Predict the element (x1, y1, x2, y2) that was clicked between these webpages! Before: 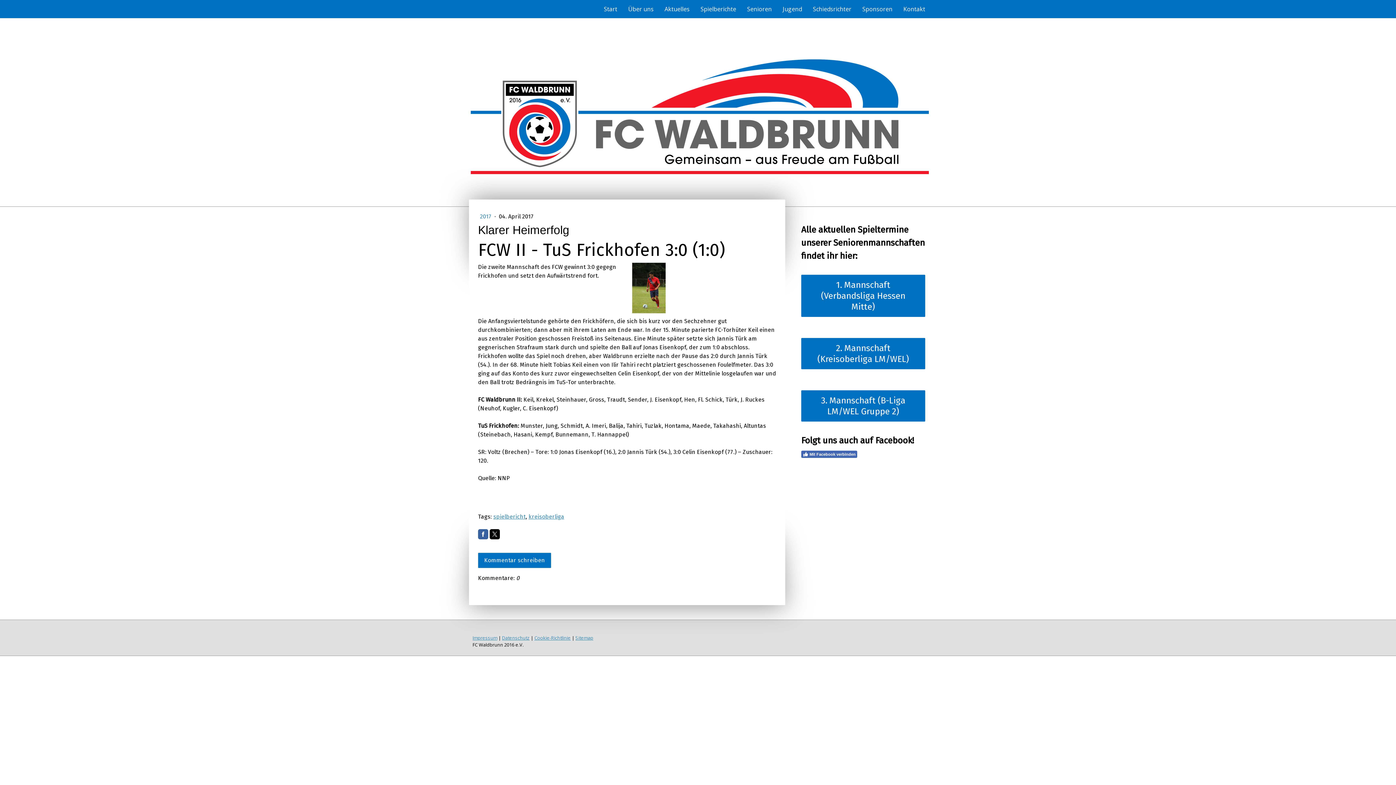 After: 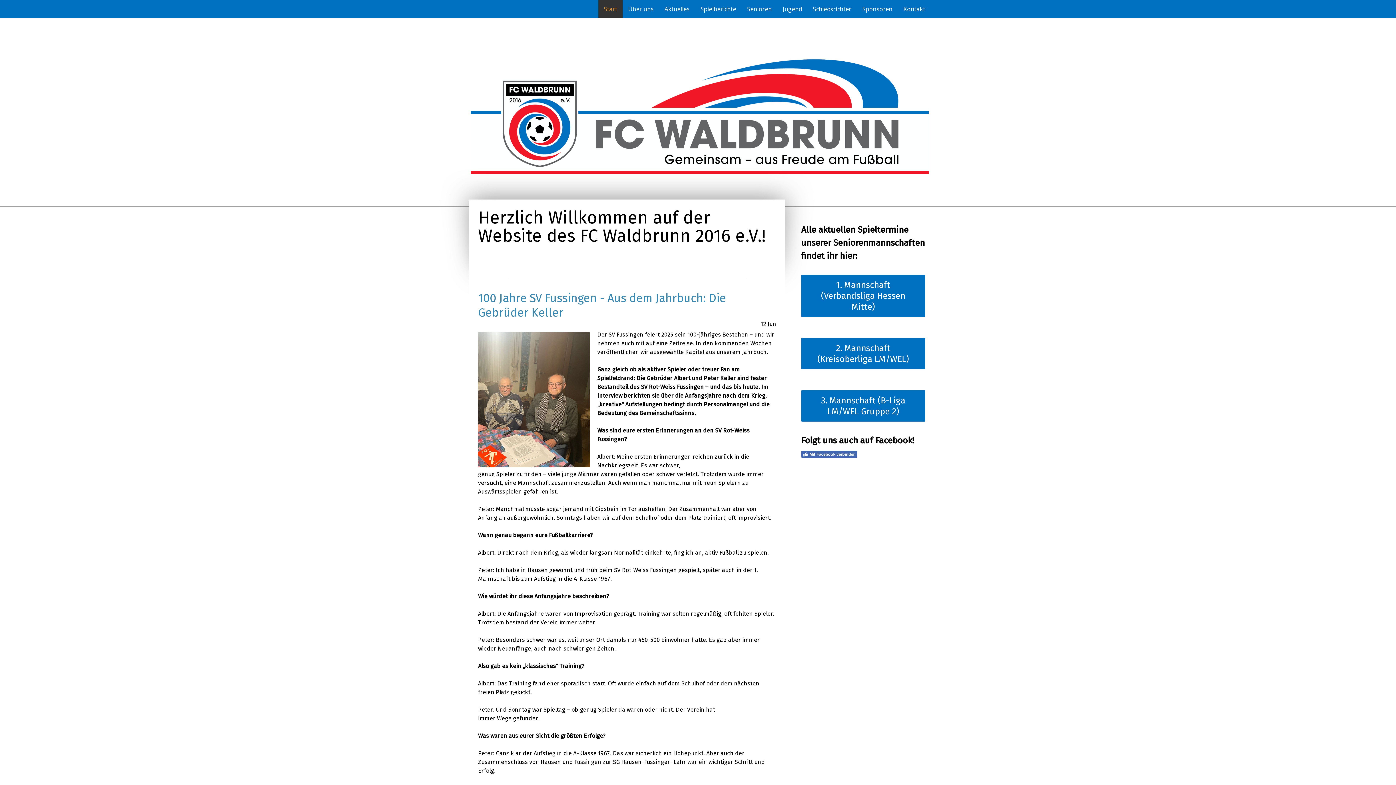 Action: bbox: (470, 50, 929, 56)